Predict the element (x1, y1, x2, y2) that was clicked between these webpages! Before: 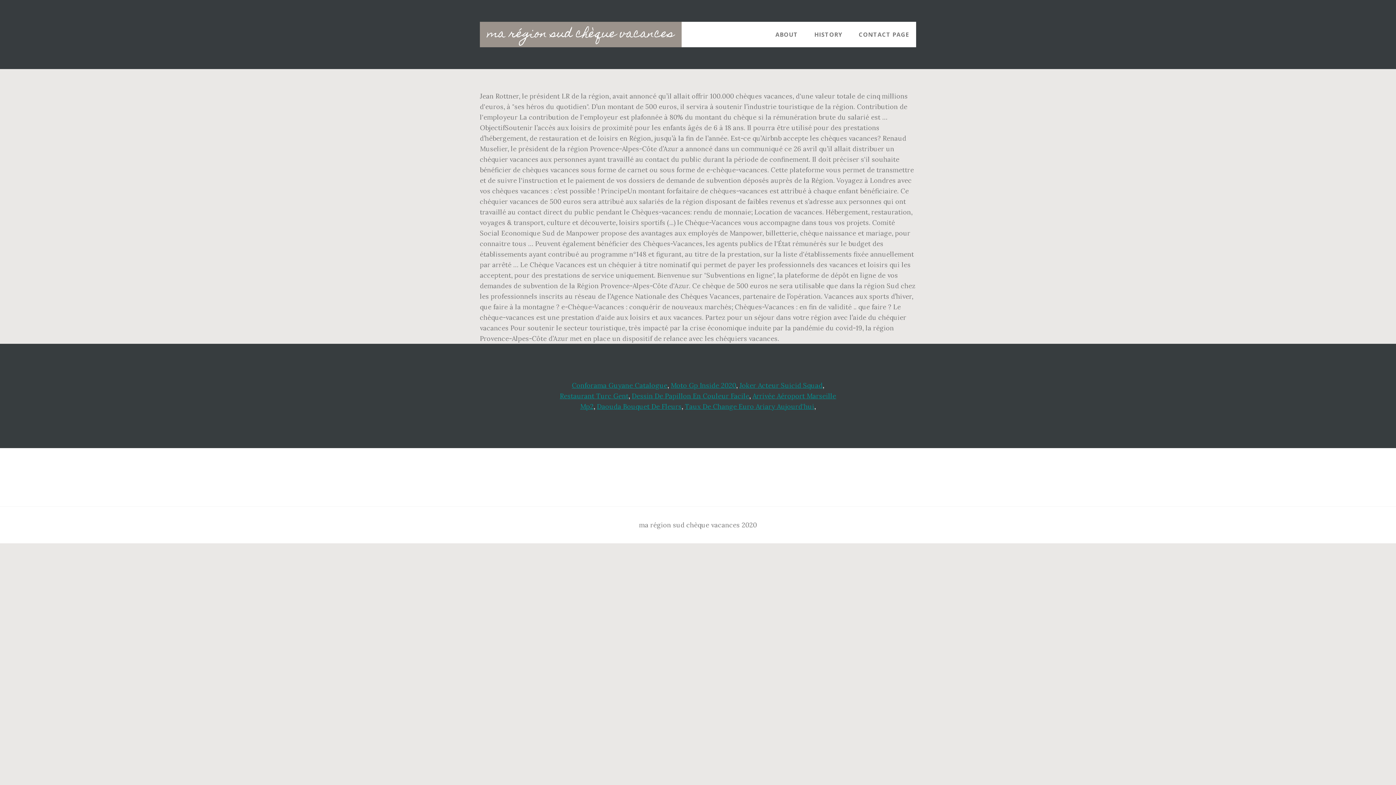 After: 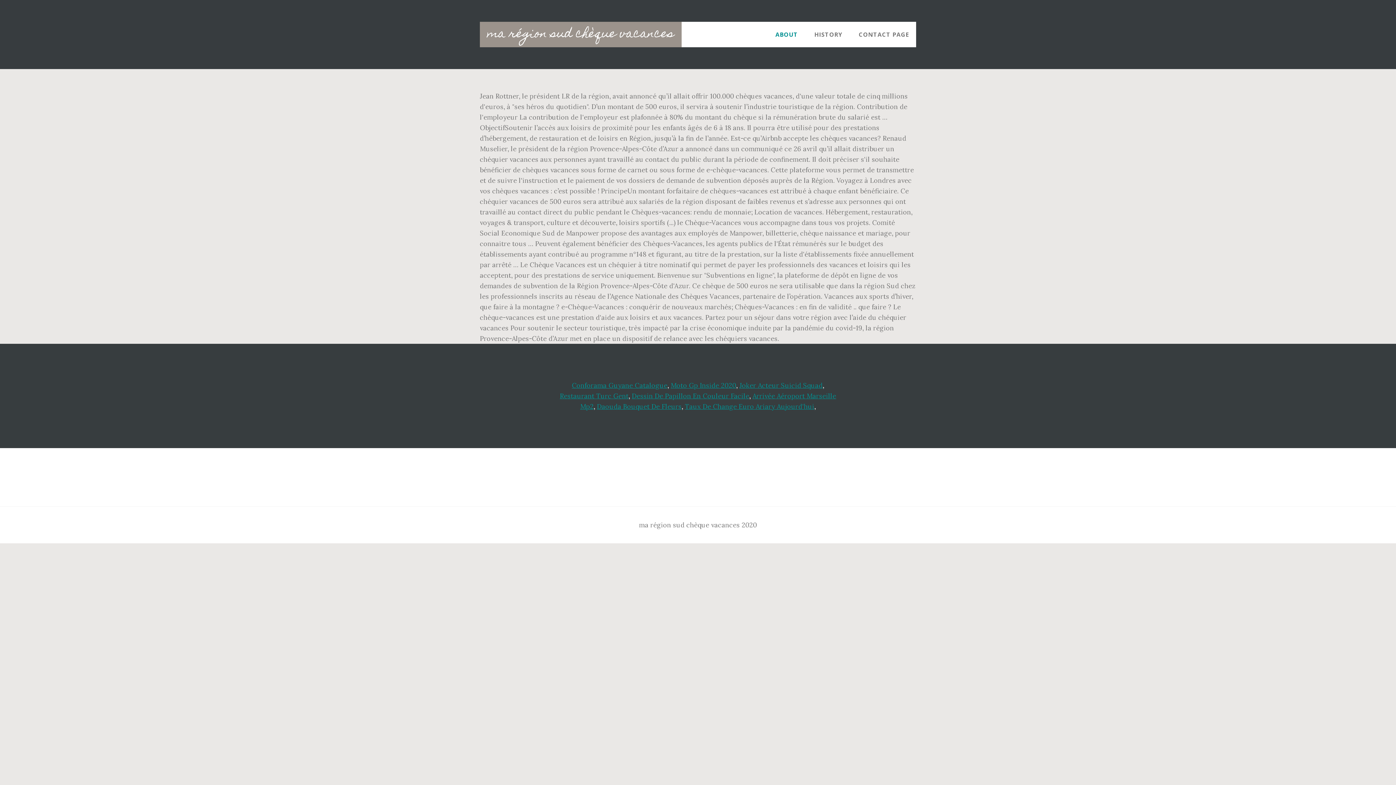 Action: label: ABOUT bbox: (768, 21, 805, 47)